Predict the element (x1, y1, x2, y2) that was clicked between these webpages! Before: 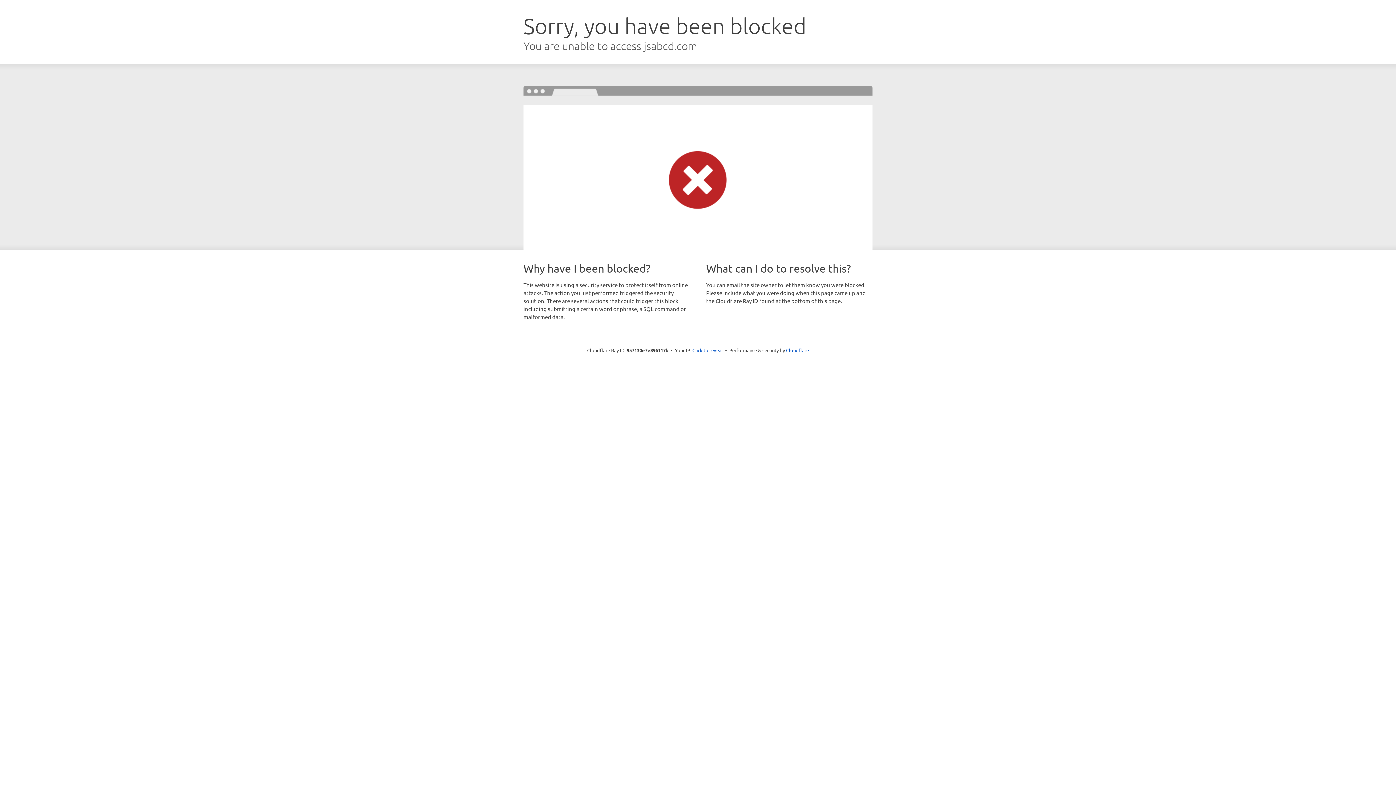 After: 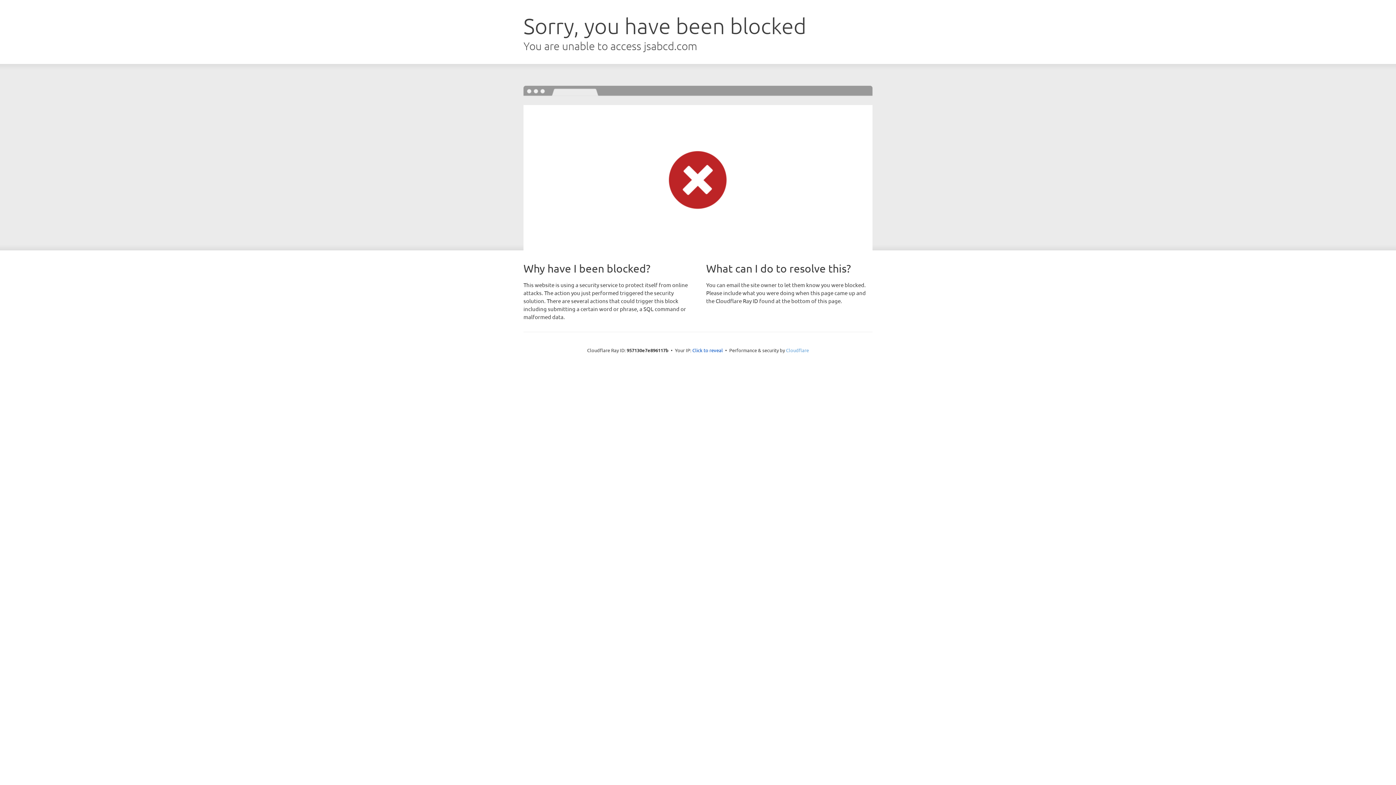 Action: label: Cloudflare bbox: (786, 347, 809, 353)